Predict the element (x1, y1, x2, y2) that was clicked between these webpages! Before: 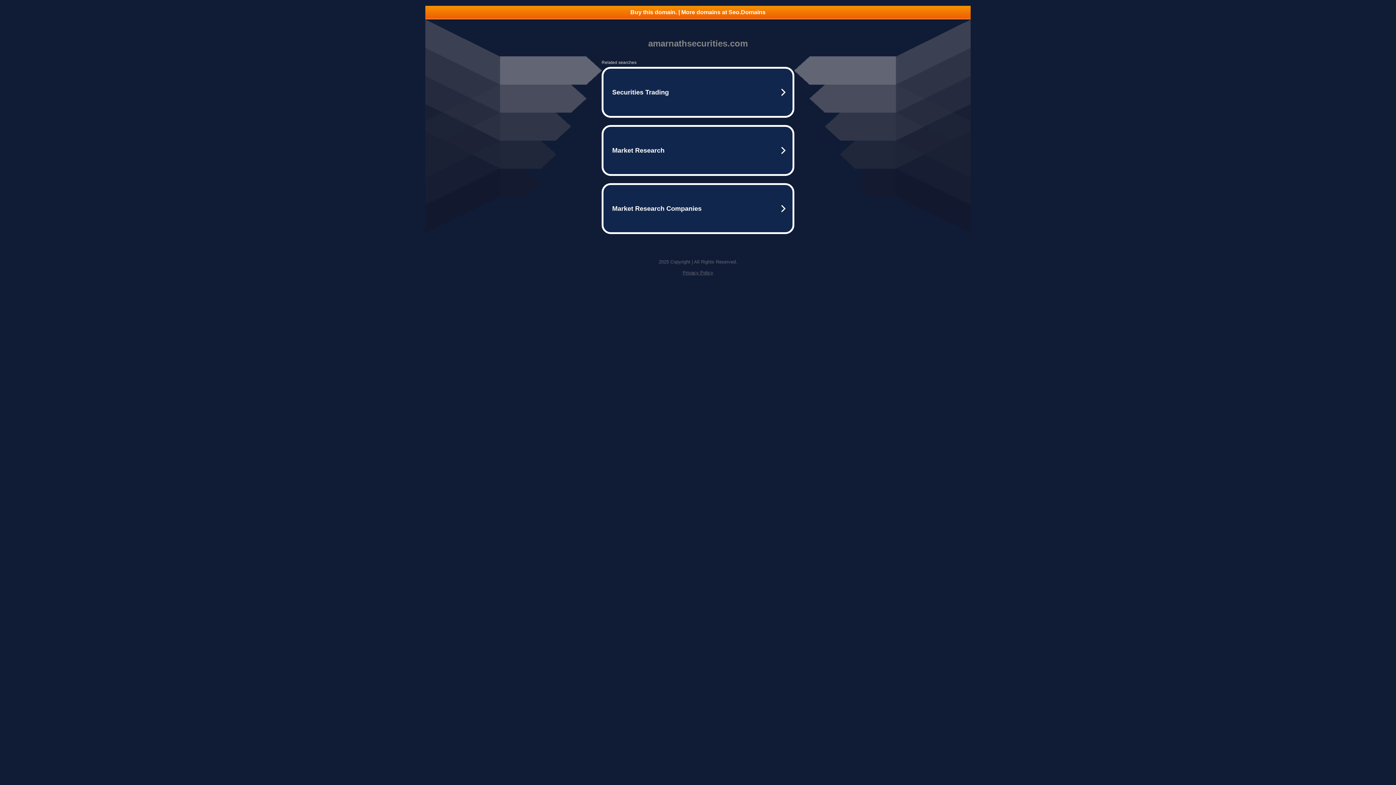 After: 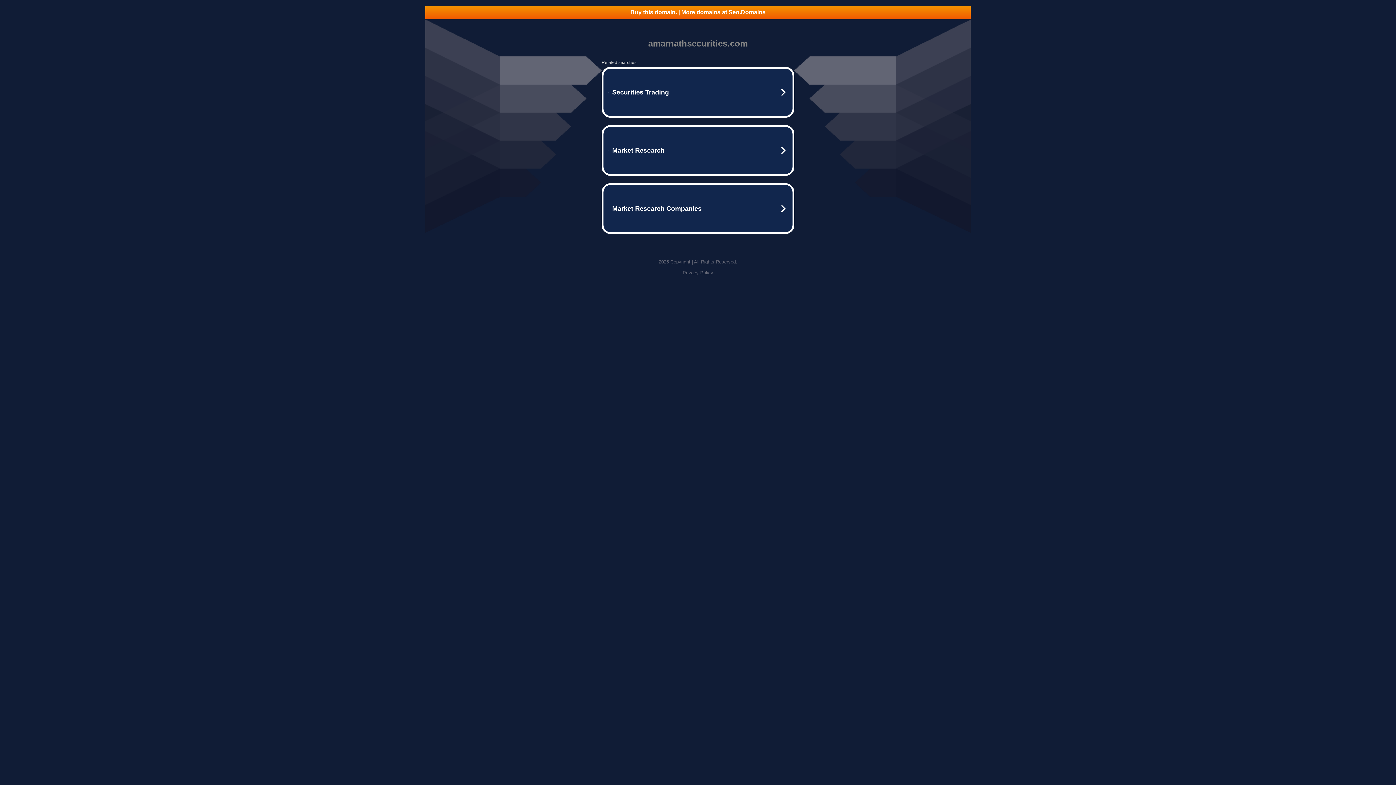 Action: label: Privacy Policy bbox: (682, 270, 713, 275)